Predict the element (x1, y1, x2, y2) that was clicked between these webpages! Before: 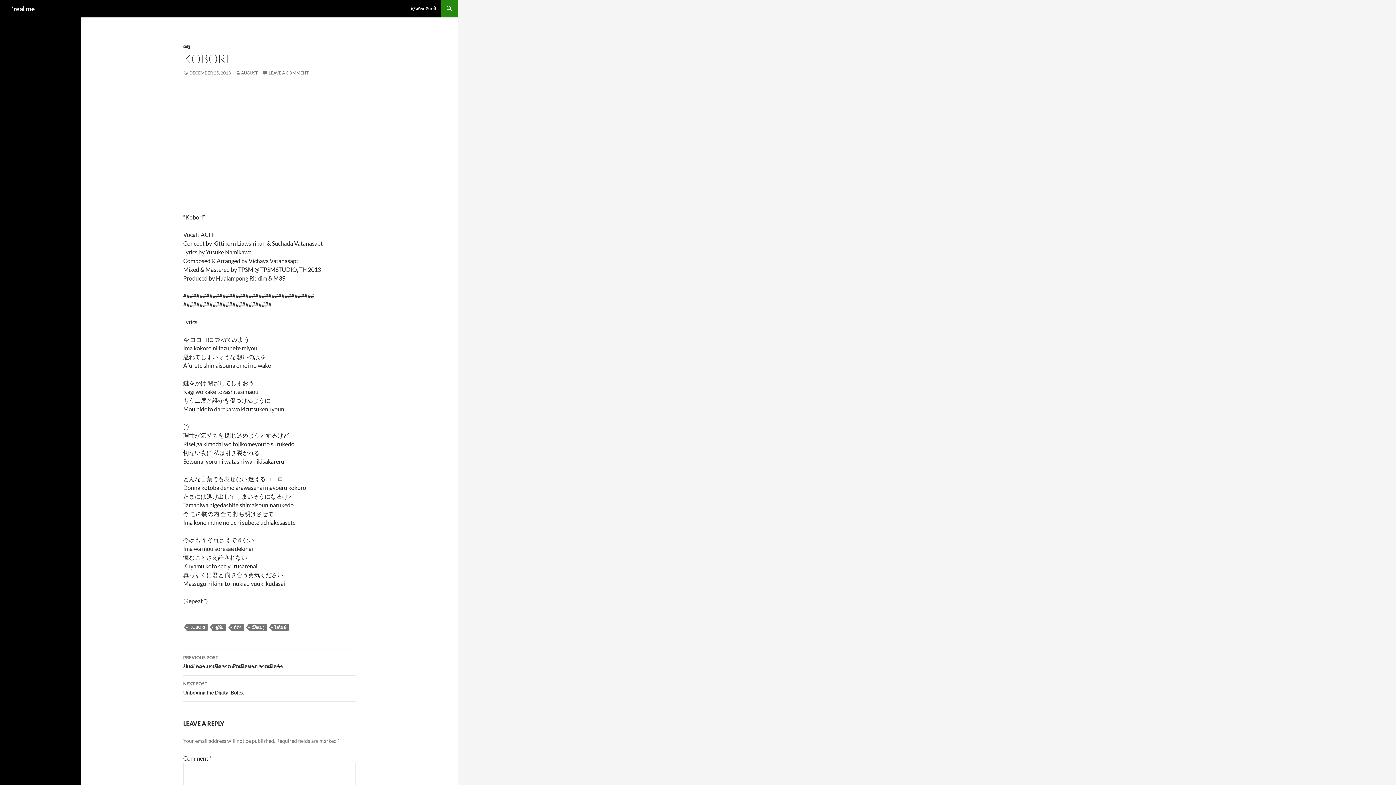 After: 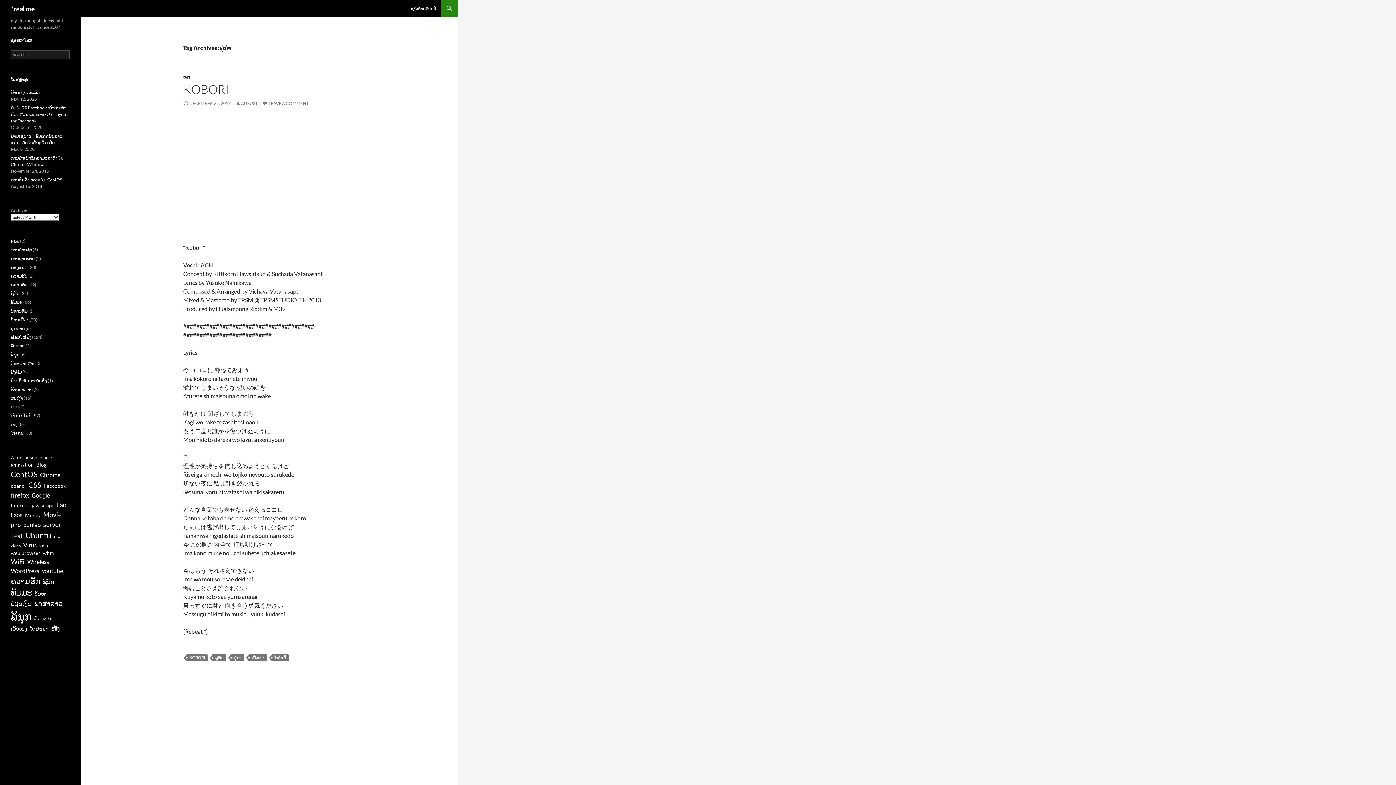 Action: bbox: (231, 624, 244, 631) label: ຄູ່ກຳ